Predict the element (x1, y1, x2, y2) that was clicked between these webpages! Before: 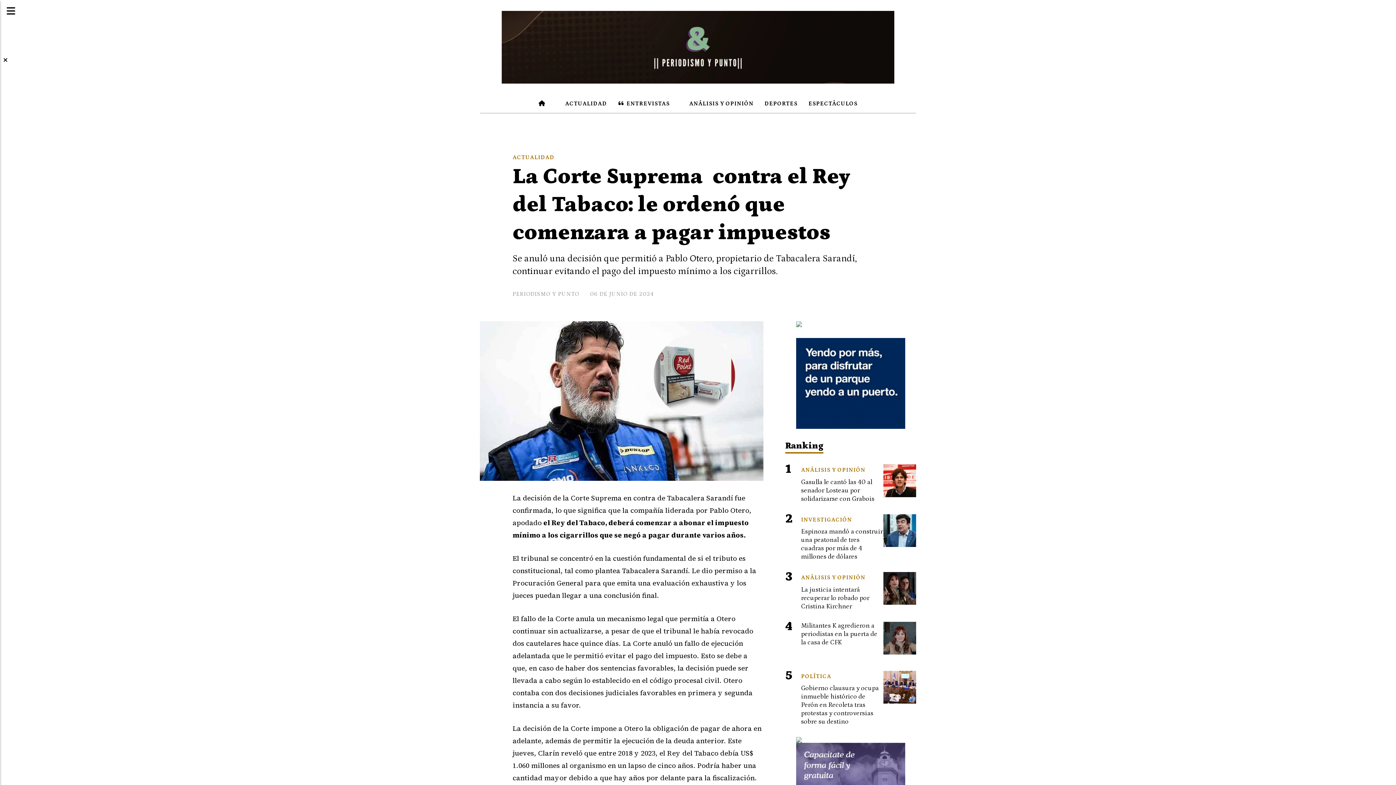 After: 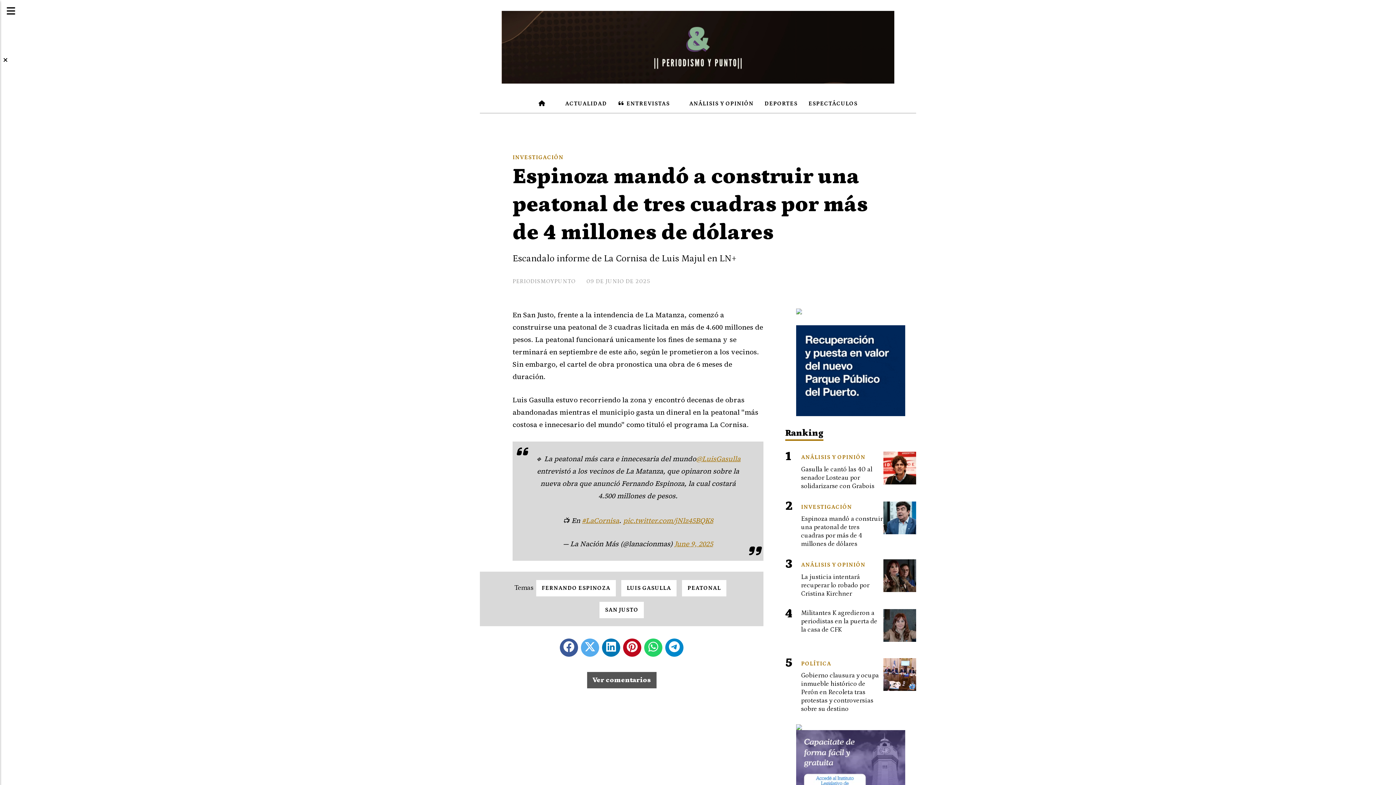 Action: bbox: (883, 514, 916, 547)